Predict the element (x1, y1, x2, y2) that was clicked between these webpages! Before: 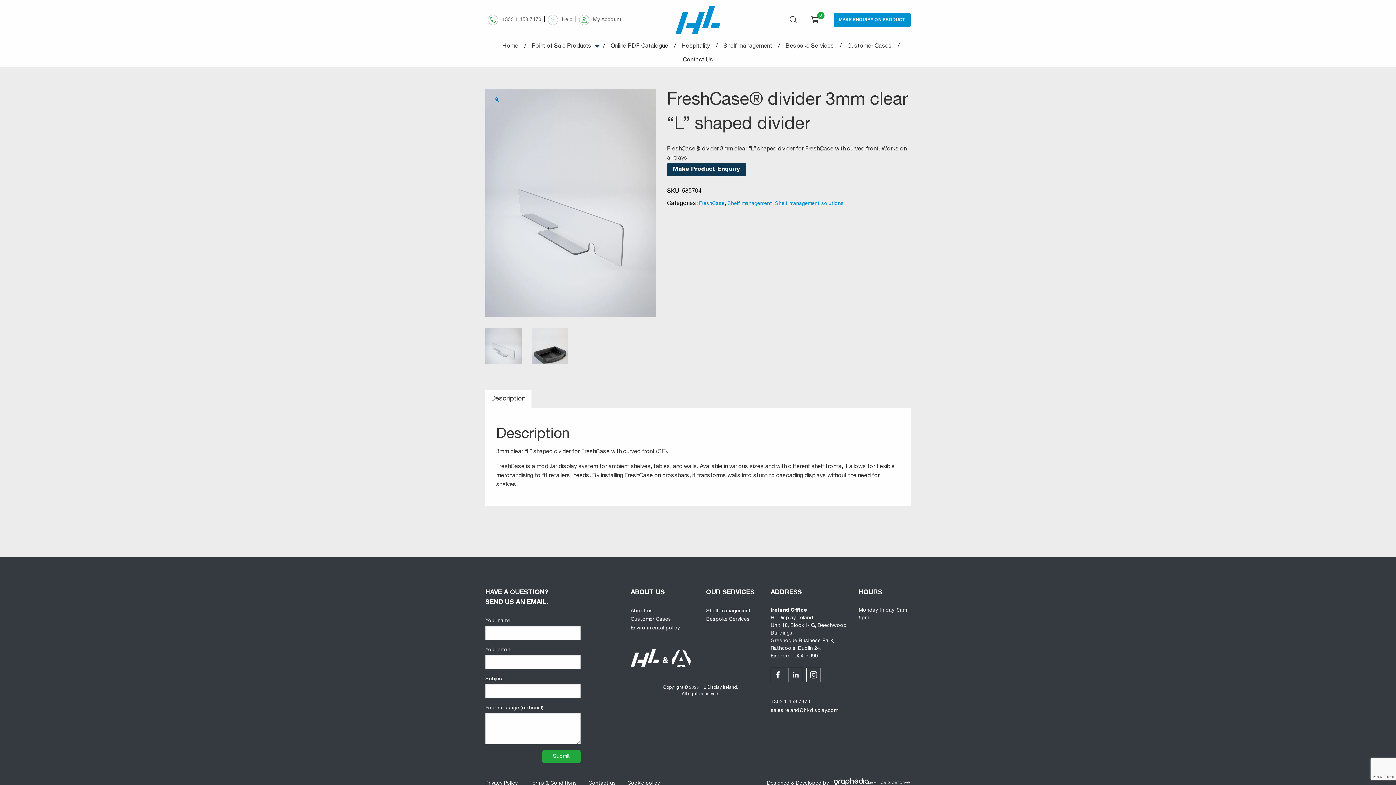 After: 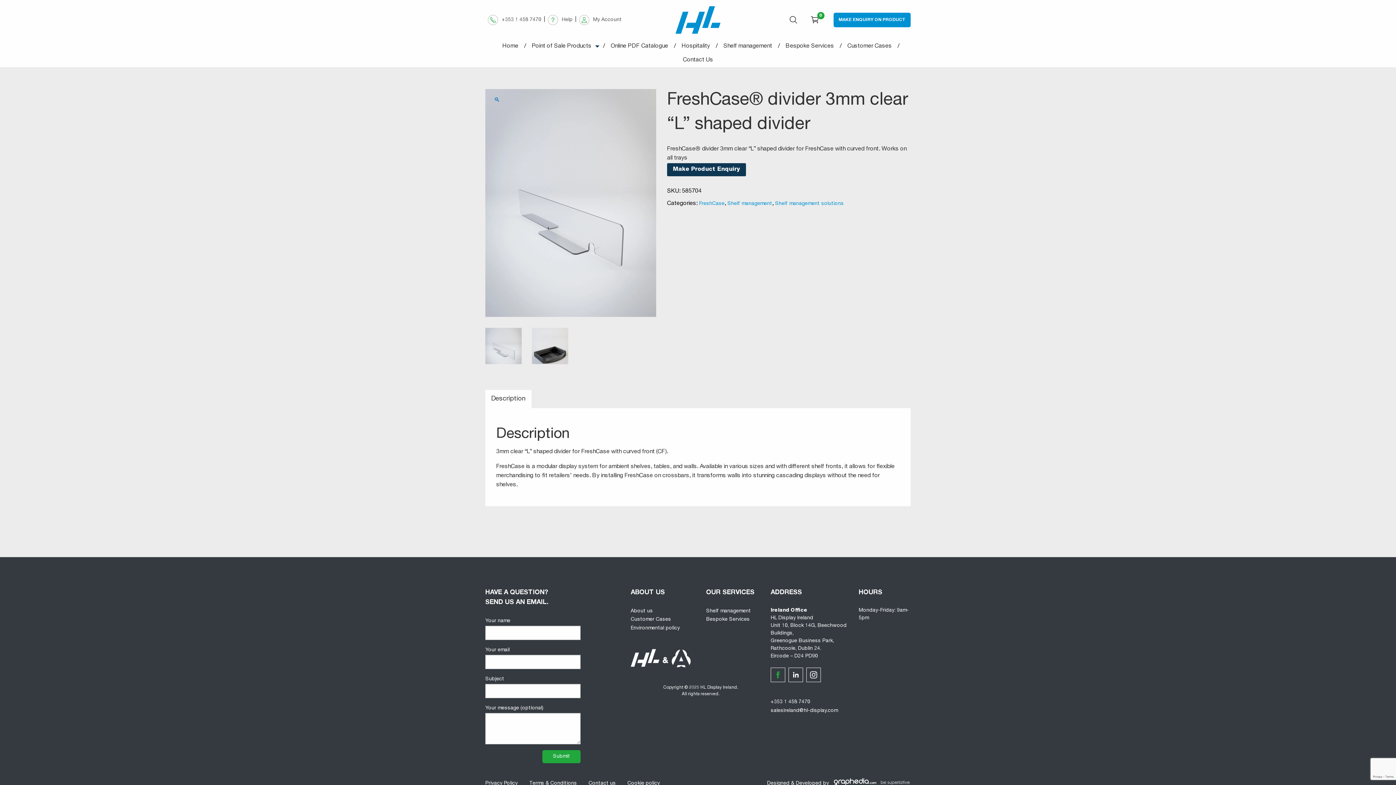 Action: label:   bbox: (770, 678, 788, 684)